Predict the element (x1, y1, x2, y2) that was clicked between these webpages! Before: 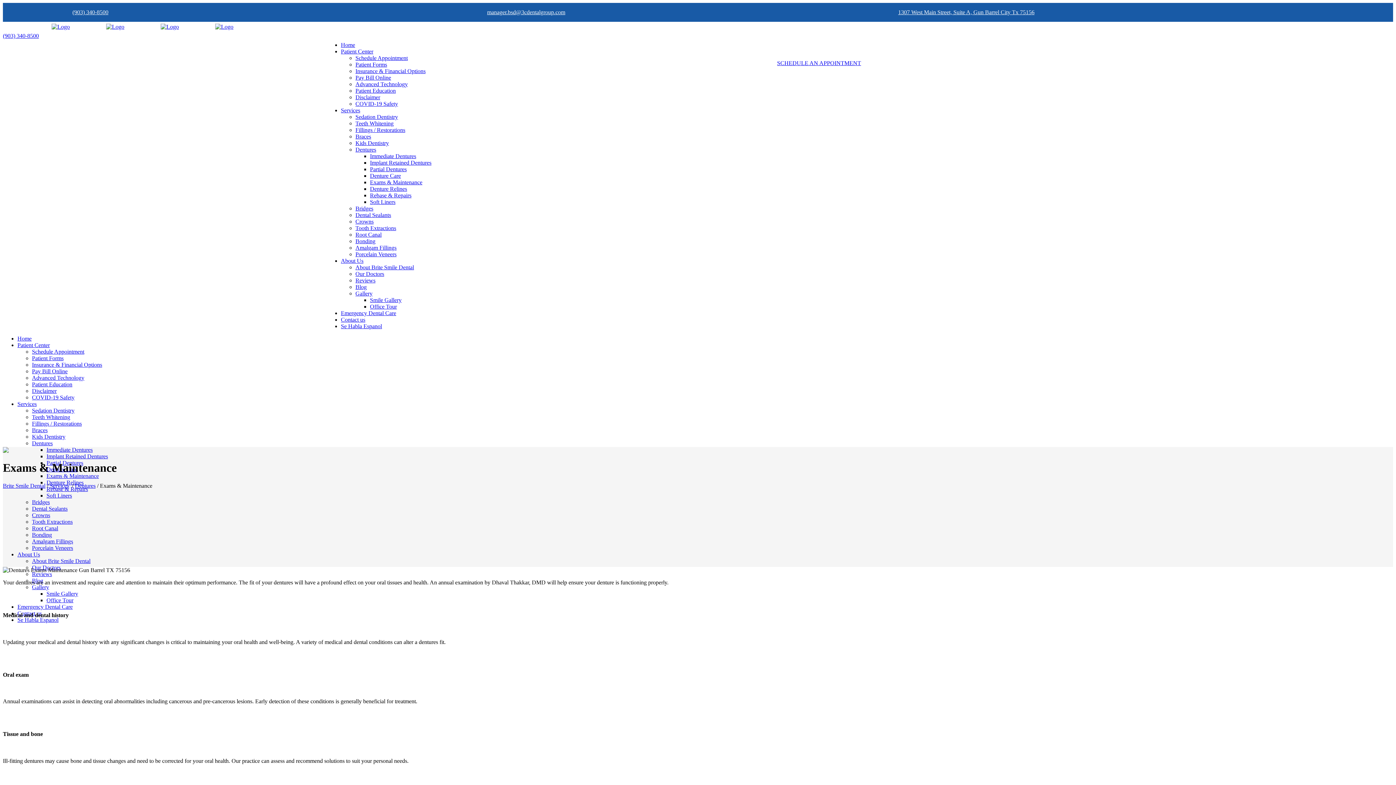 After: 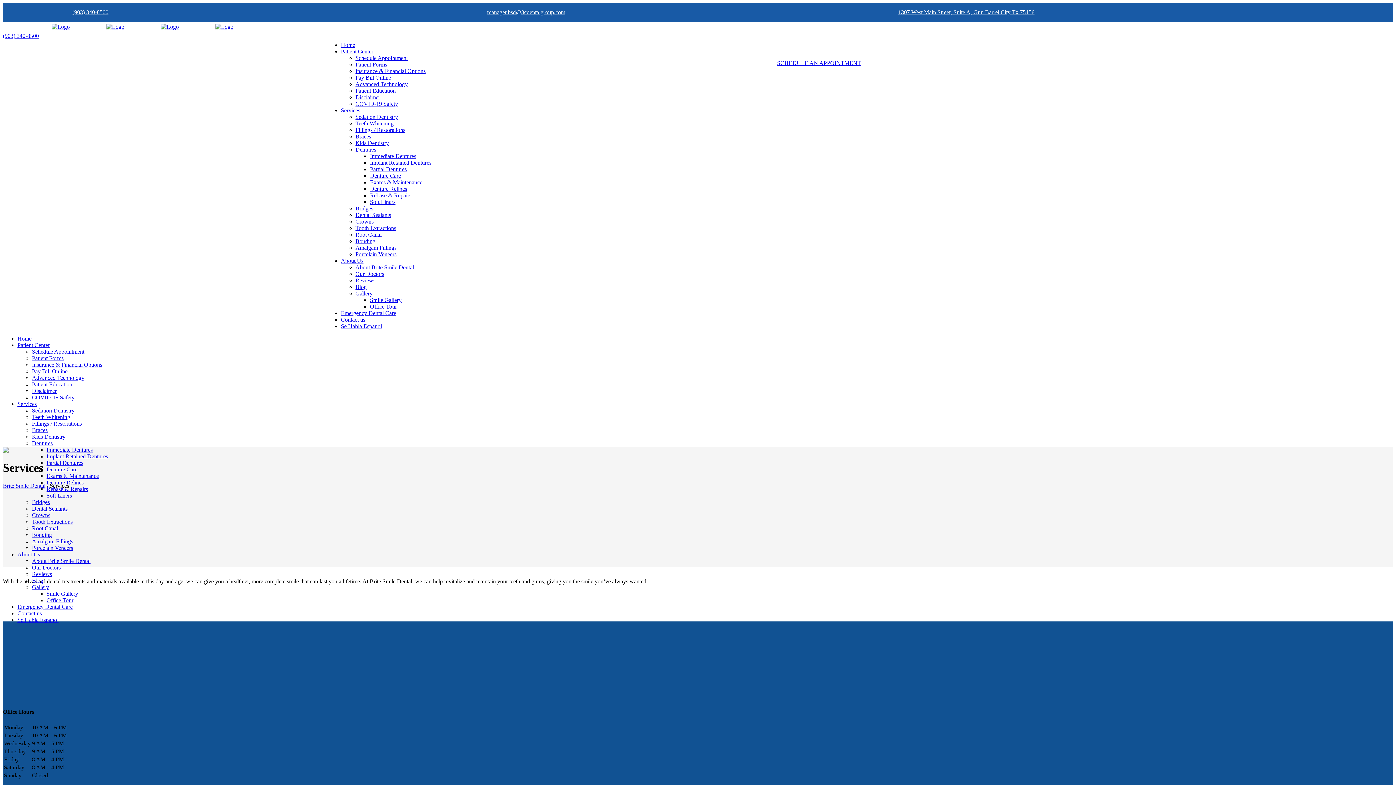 Action: bbox: (17, 401, 36, 407) label: Services